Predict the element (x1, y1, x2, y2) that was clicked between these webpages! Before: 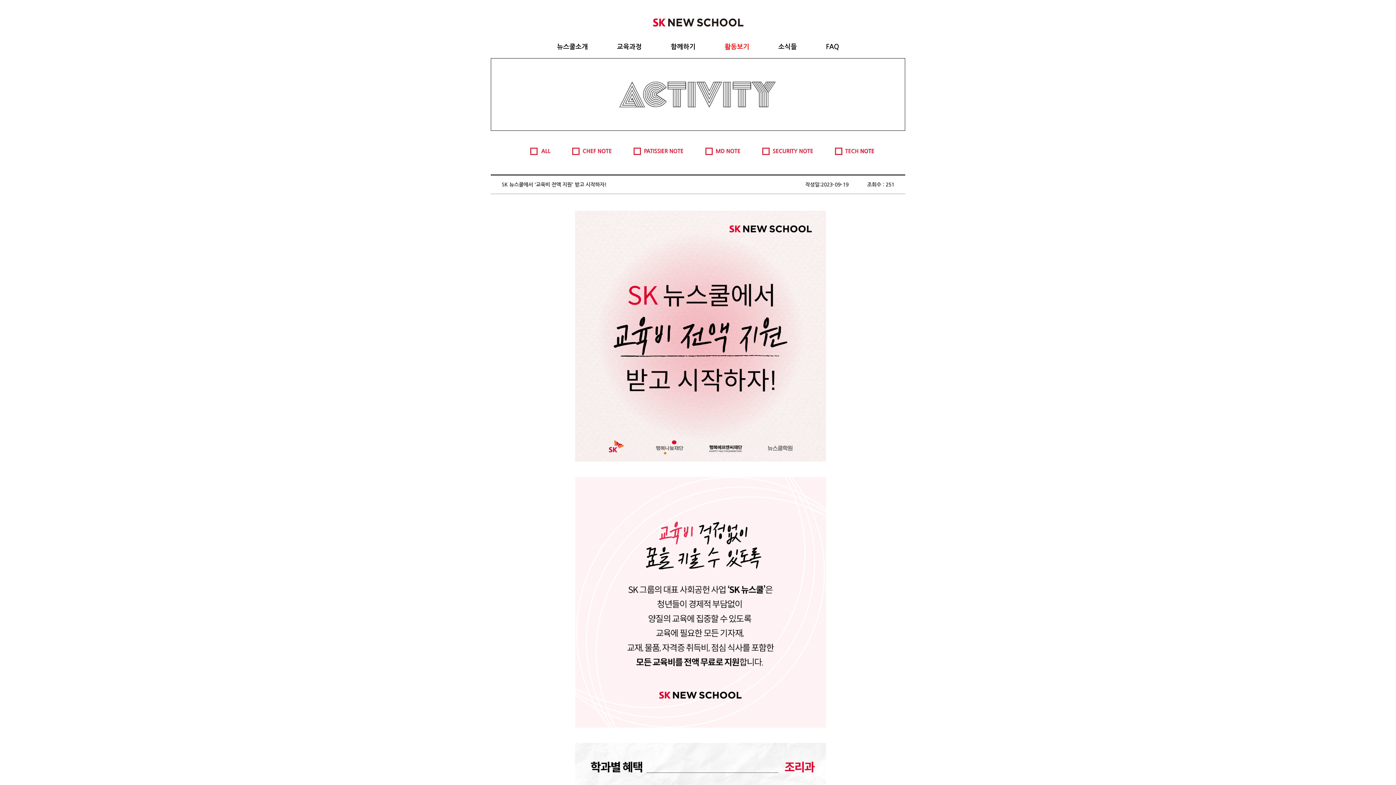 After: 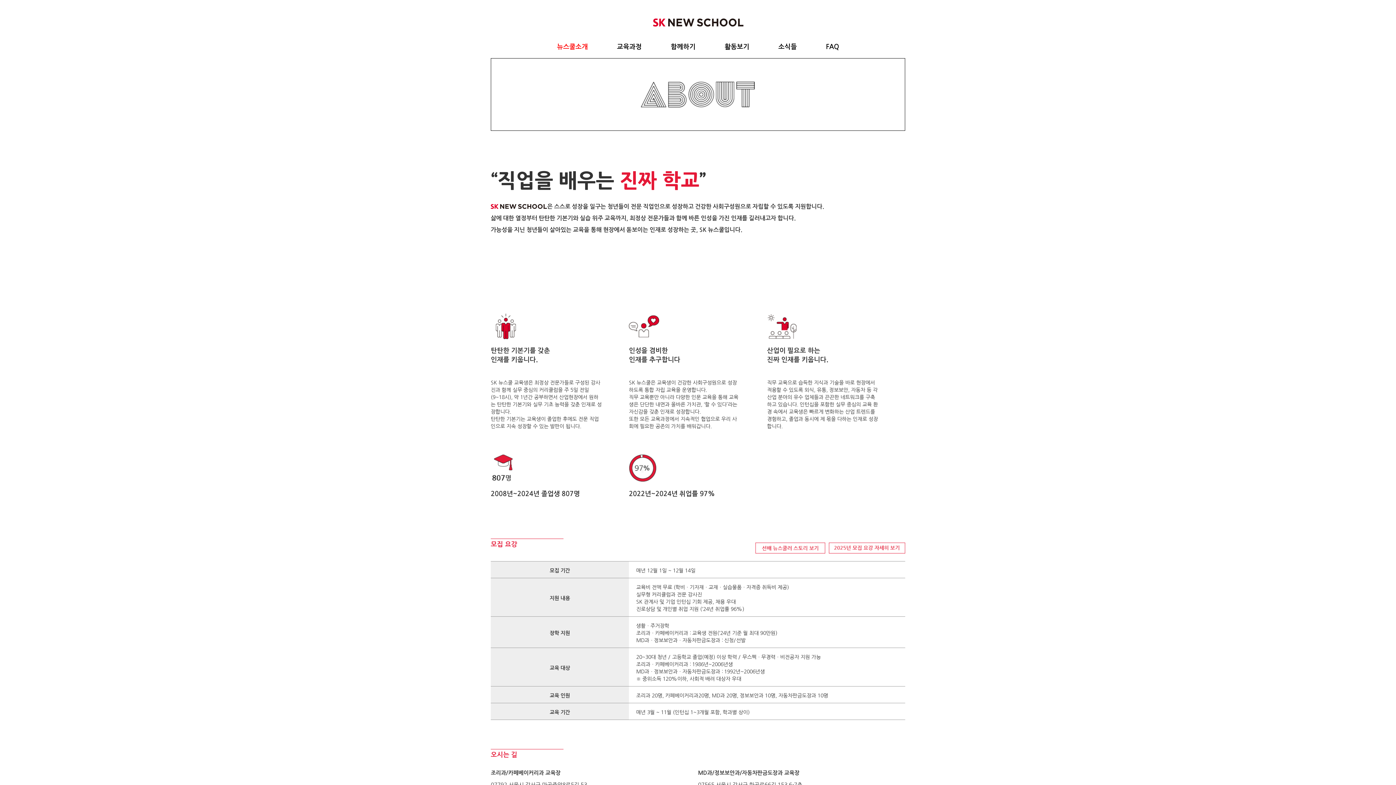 Action: bbox: (542, 38, 602, 56) label: 뉴스쿨소개